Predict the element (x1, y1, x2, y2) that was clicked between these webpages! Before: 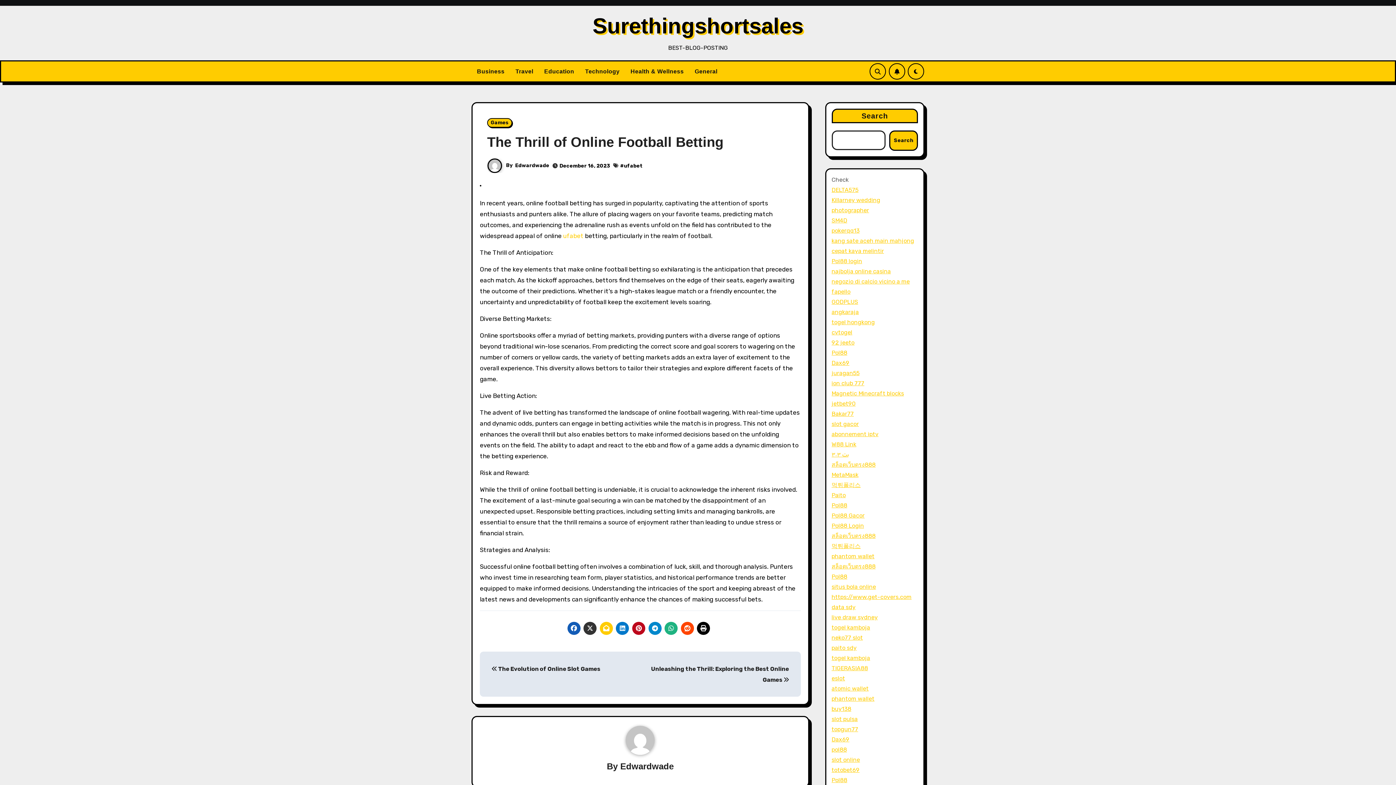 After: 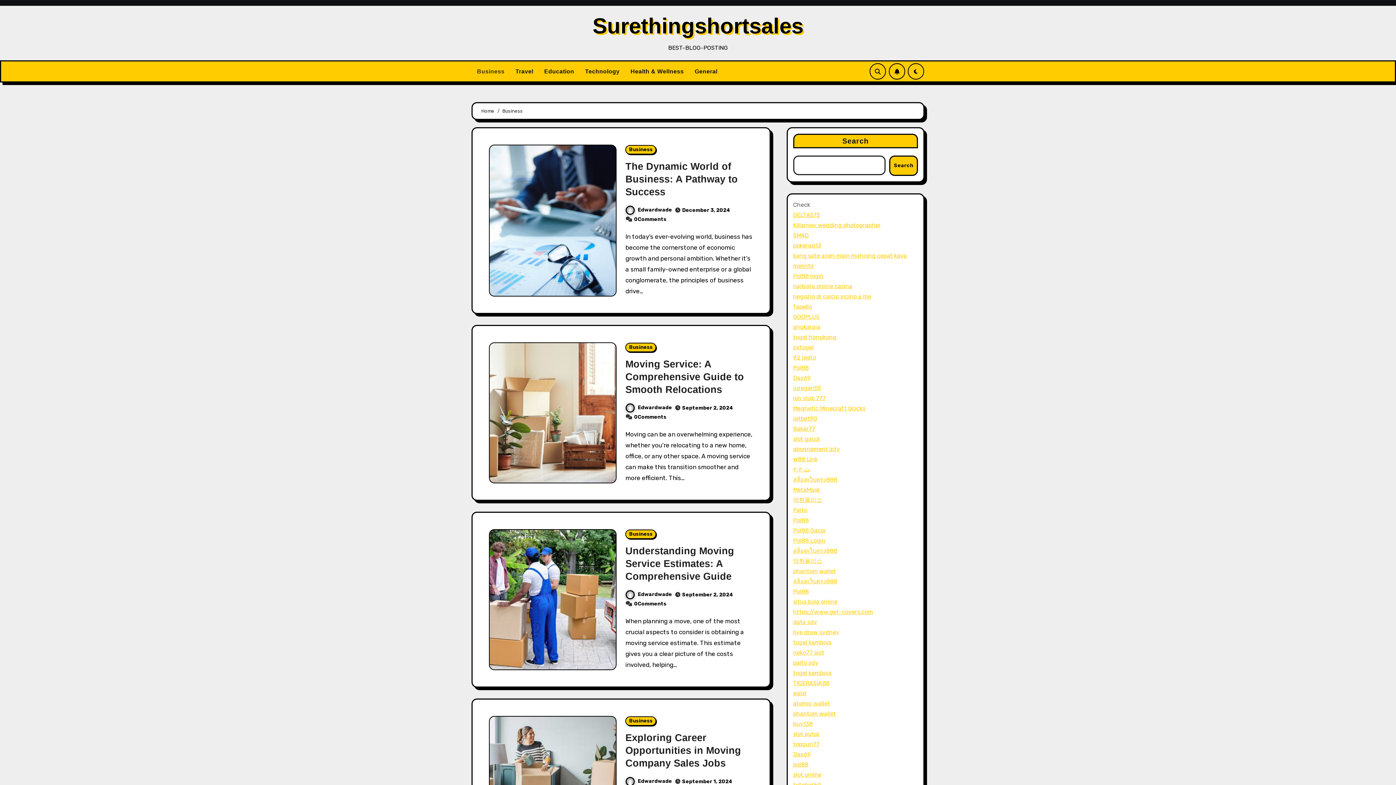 Action: bbox: (471, 62, 510, 80) label: Business